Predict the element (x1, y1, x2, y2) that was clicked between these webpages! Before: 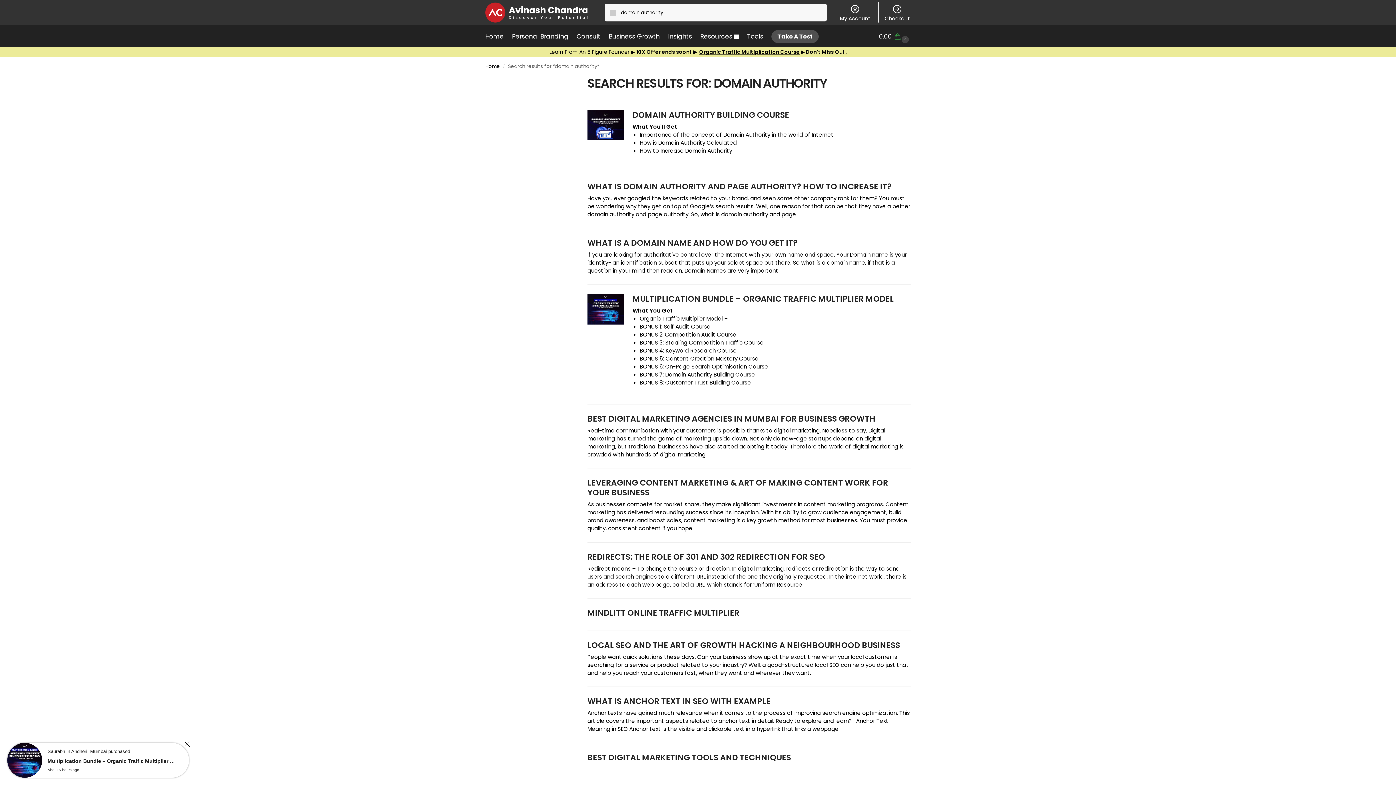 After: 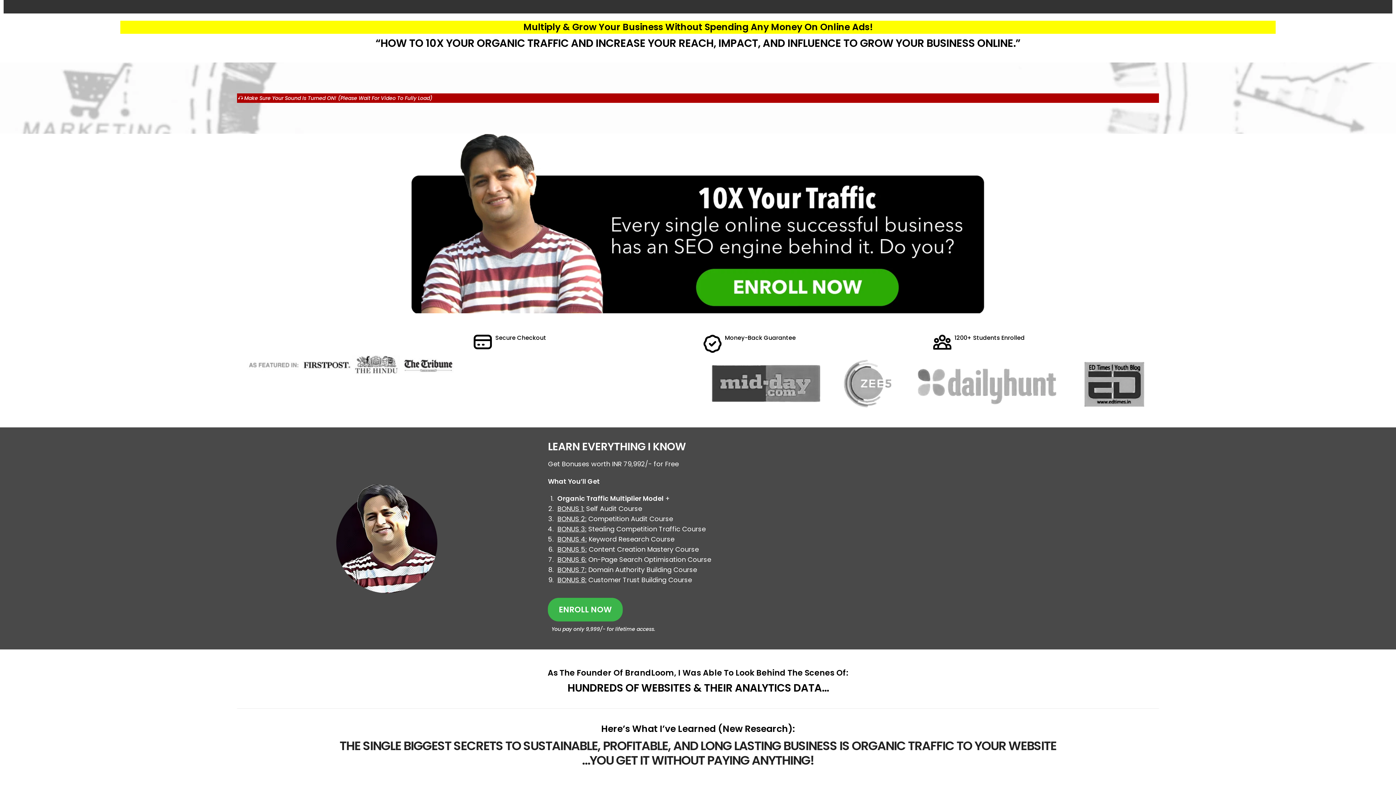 Action: label: Organic Traffic Multiplication Course bbox: (699, 48, 799, 55)